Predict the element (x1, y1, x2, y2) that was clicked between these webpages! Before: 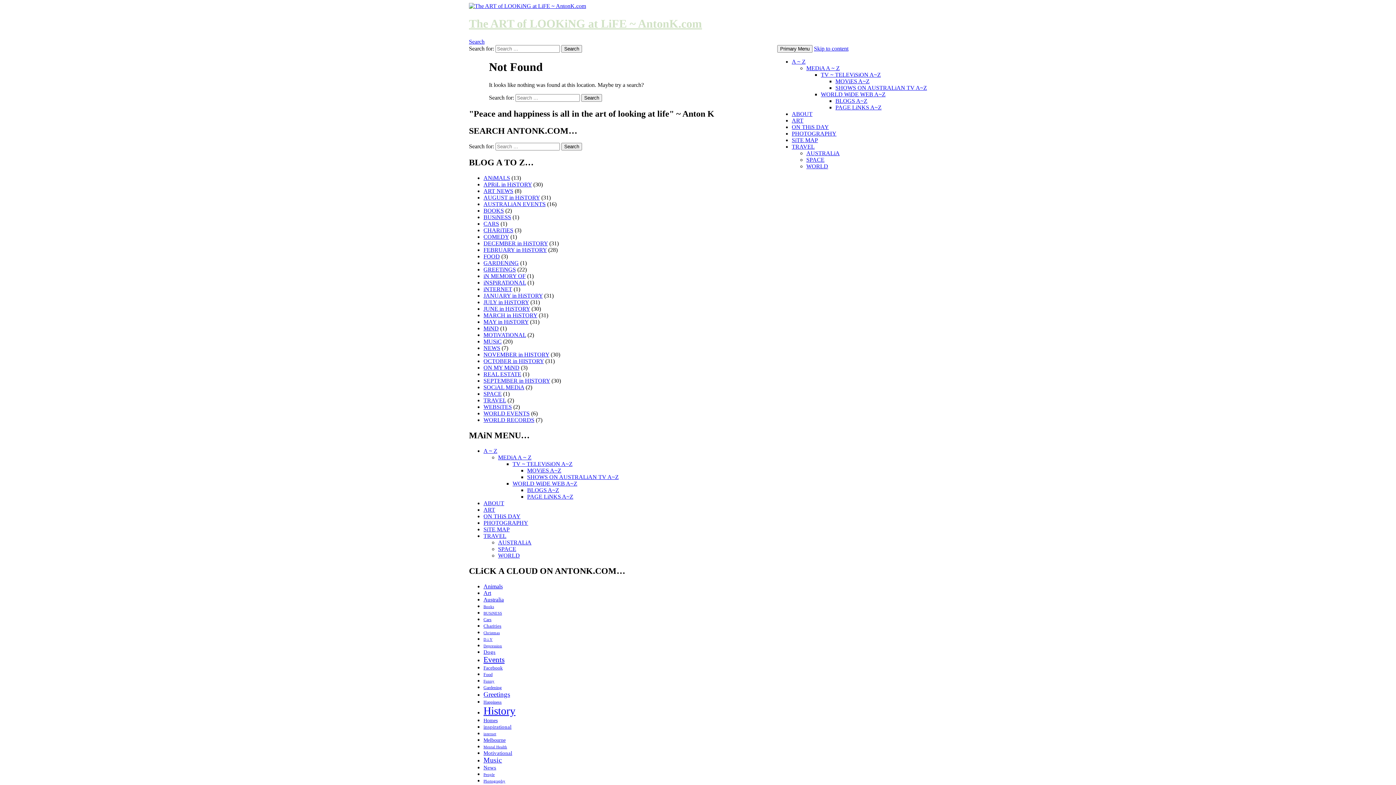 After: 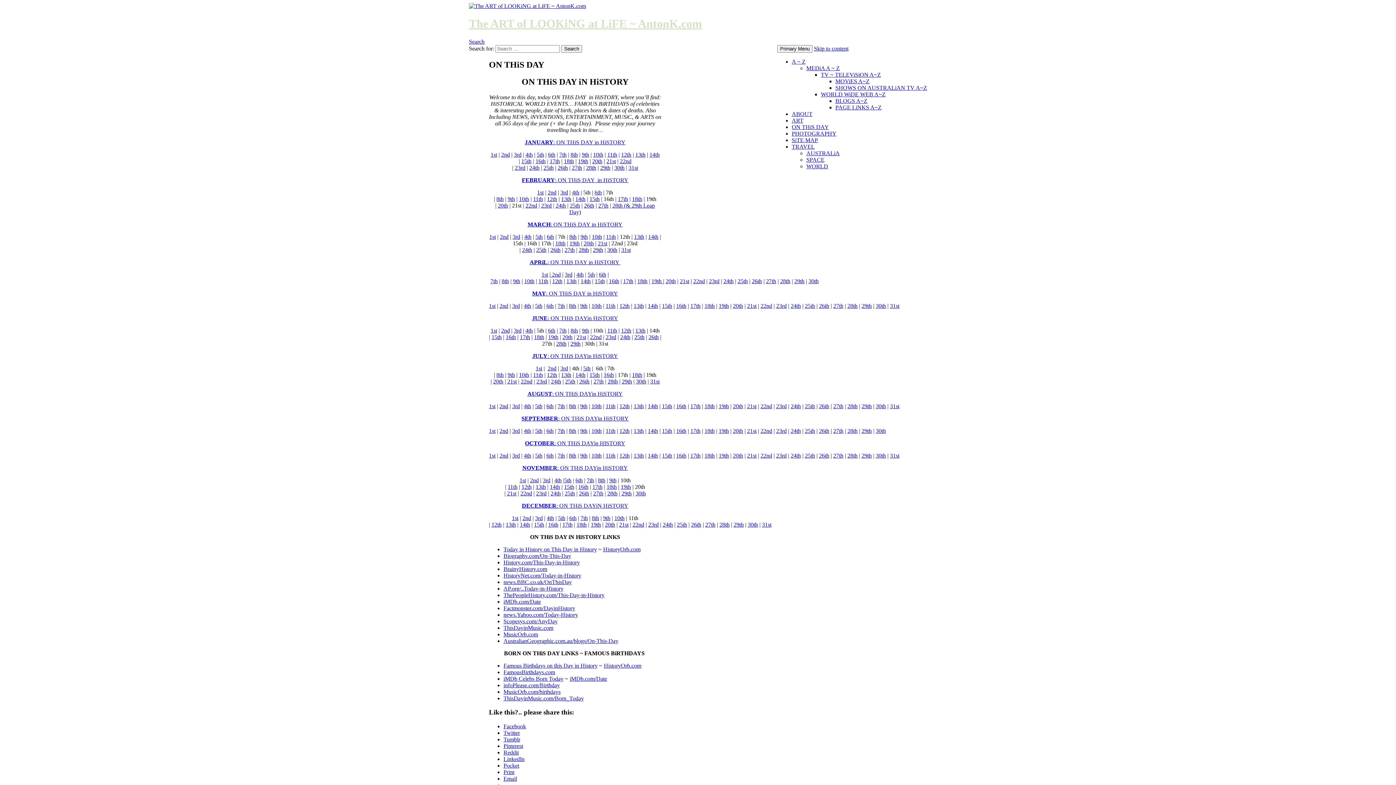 Action: bbox: (483, 513, 520, 519) label: ON THiS DAY